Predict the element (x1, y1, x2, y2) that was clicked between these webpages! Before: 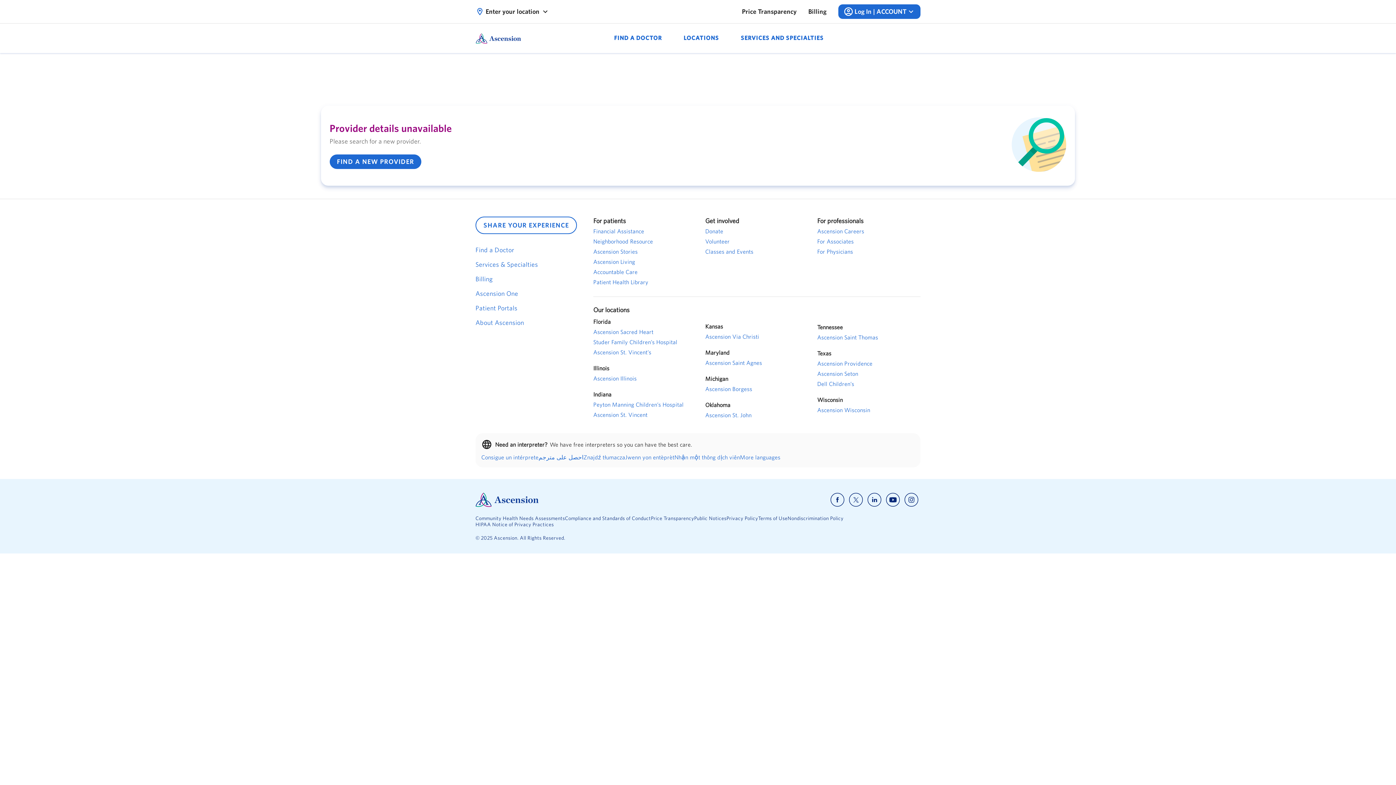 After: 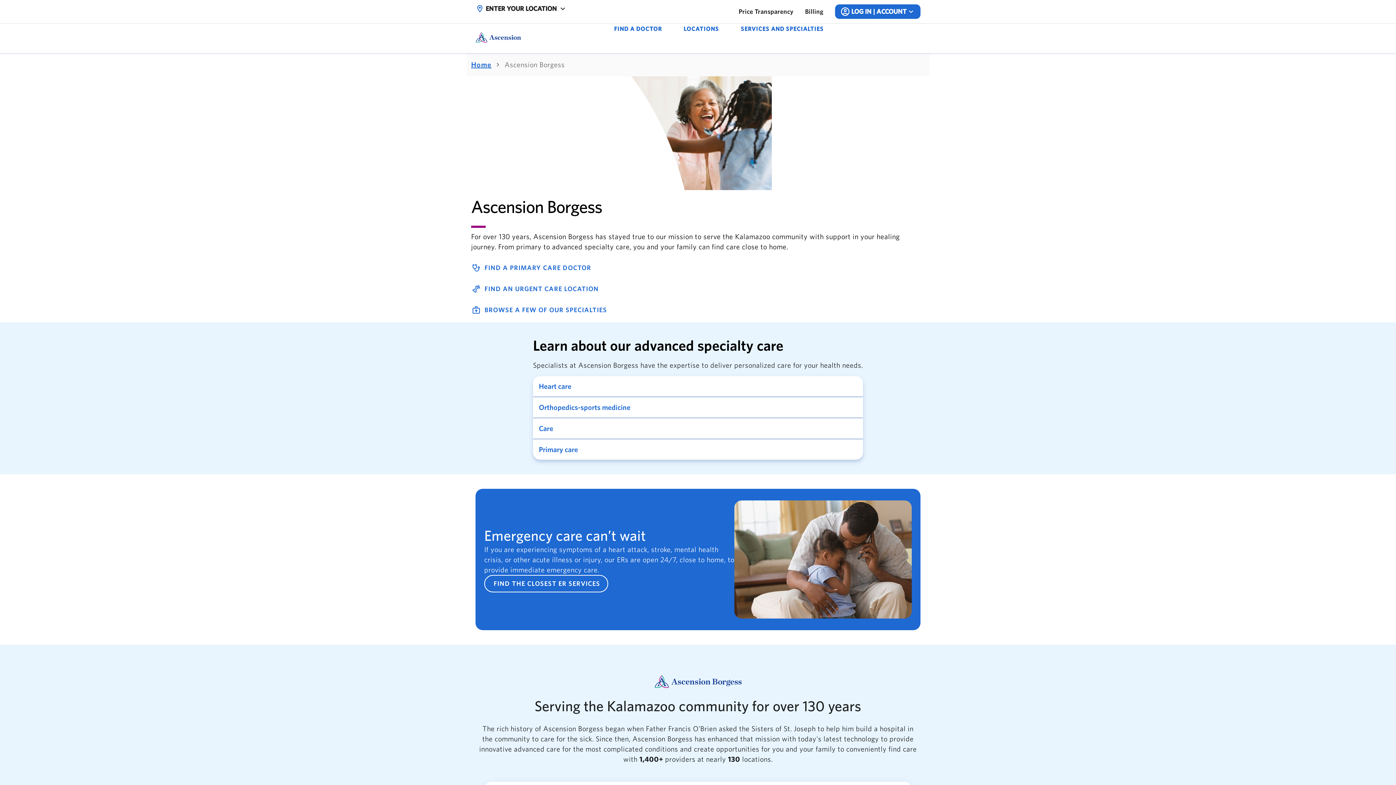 Action: label: Ascension Borgess bbox: (705, 384, 808, 393)